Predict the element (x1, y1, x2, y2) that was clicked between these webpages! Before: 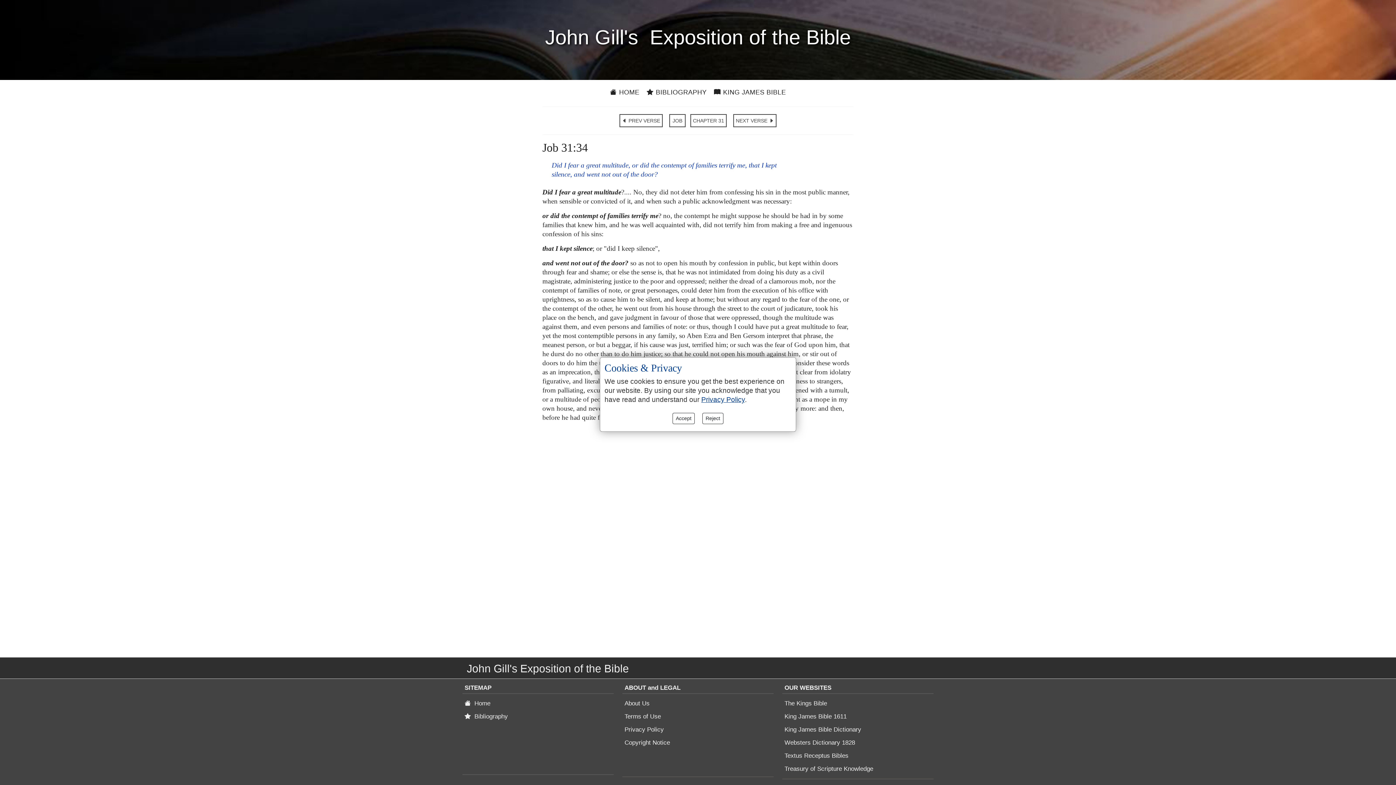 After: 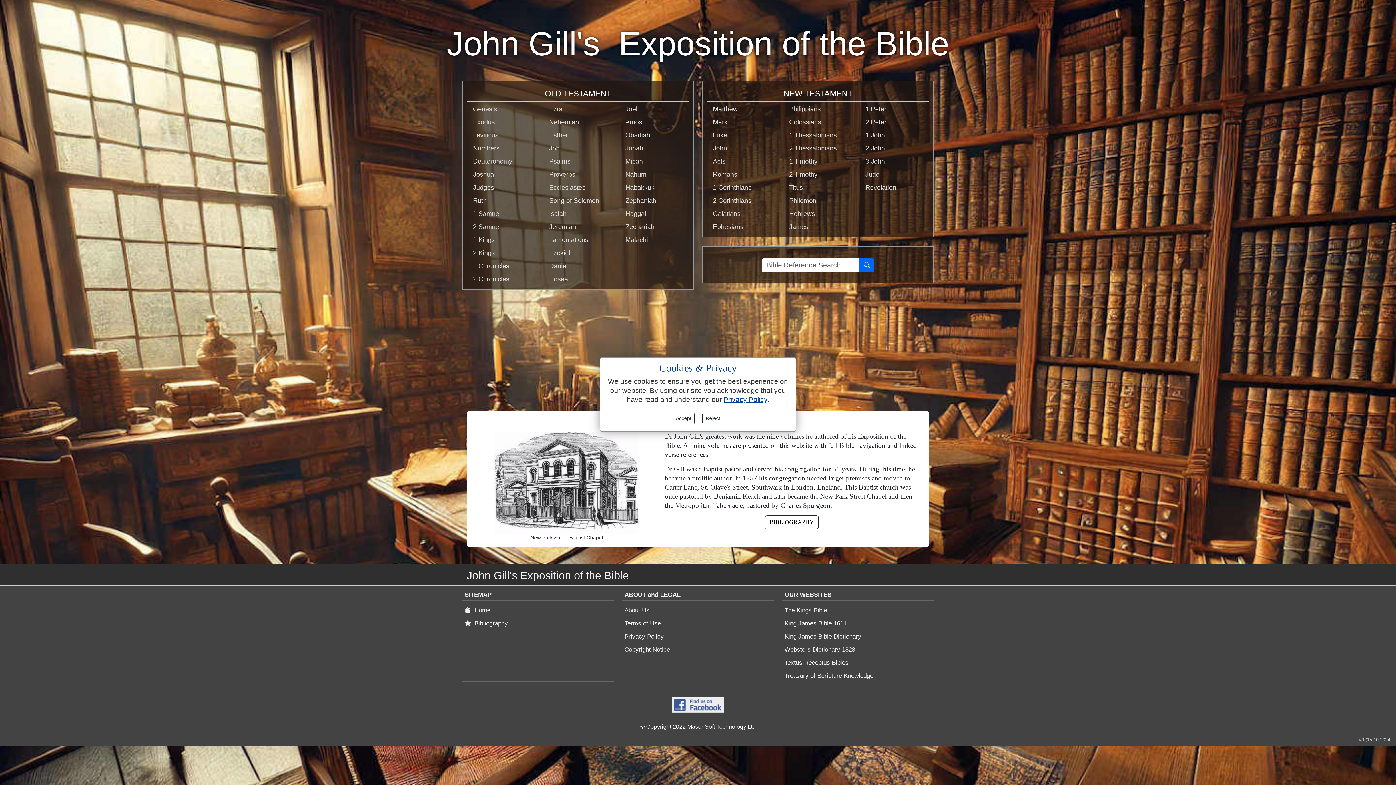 Action: label:  HOME bbox: (606, 85, 643, 98)